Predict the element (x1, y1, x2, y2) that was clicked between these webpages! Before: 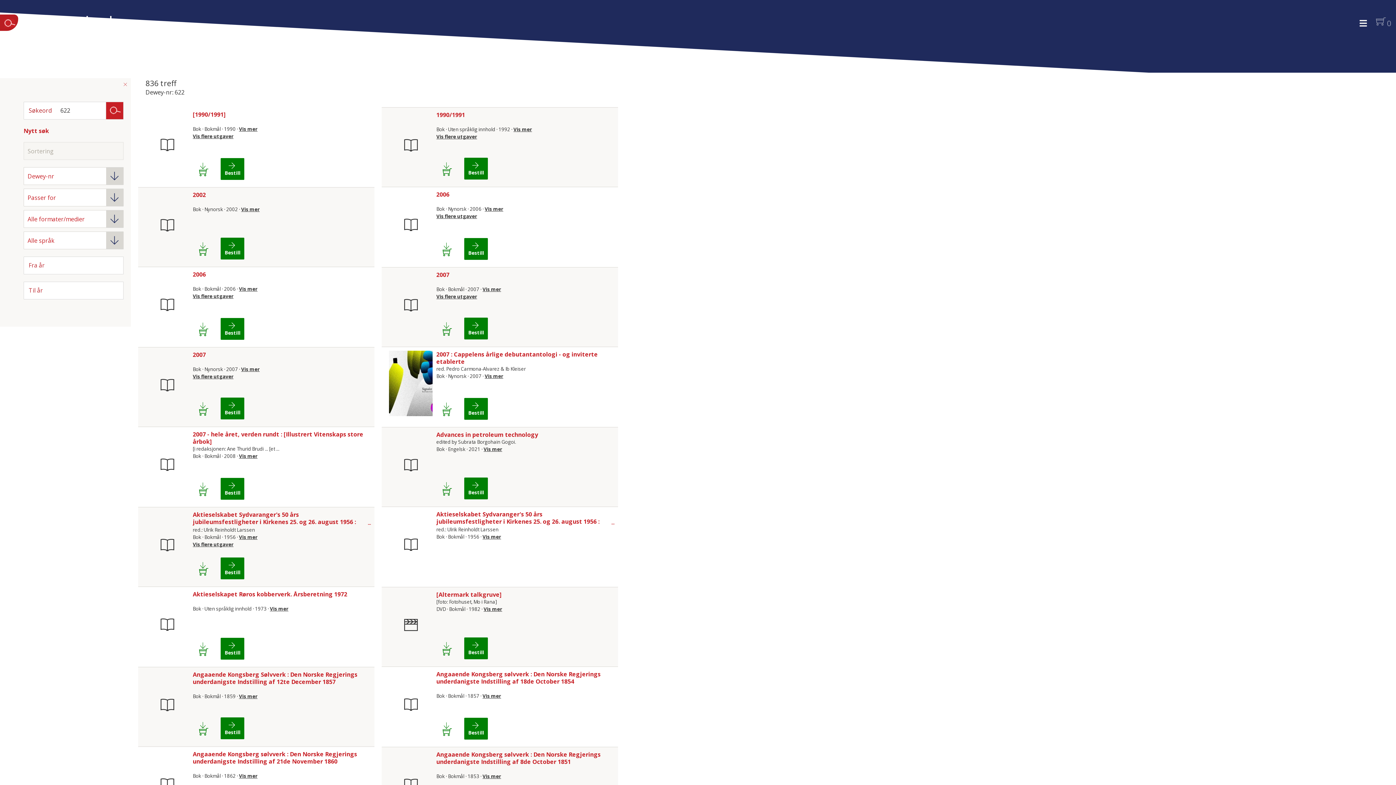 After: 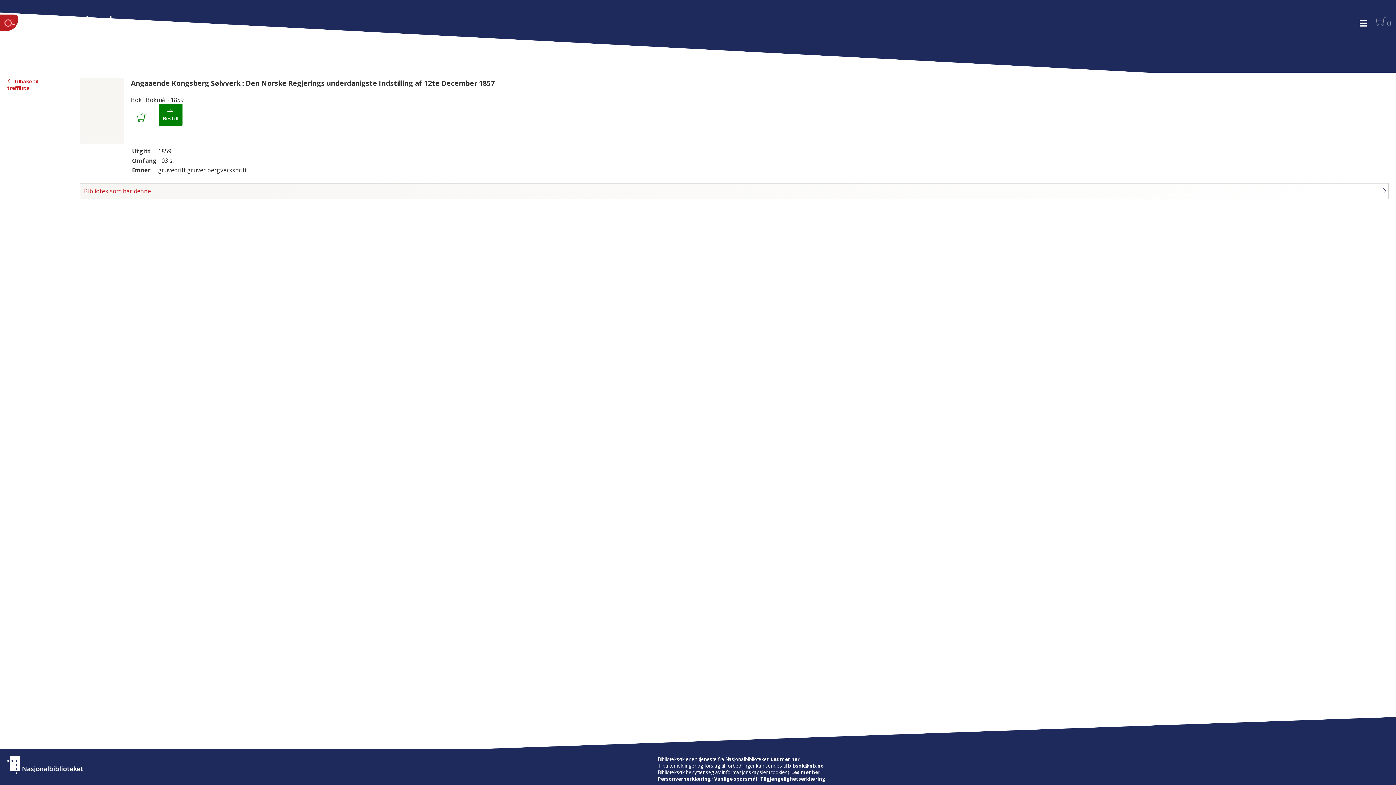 Action: label: Vis mer om Angaaende Kongsberg Sølvverk : Den Norske Regjerings underdanigste Indstilling af 12te December 1857 bbox: (239, 693, 257, 700)